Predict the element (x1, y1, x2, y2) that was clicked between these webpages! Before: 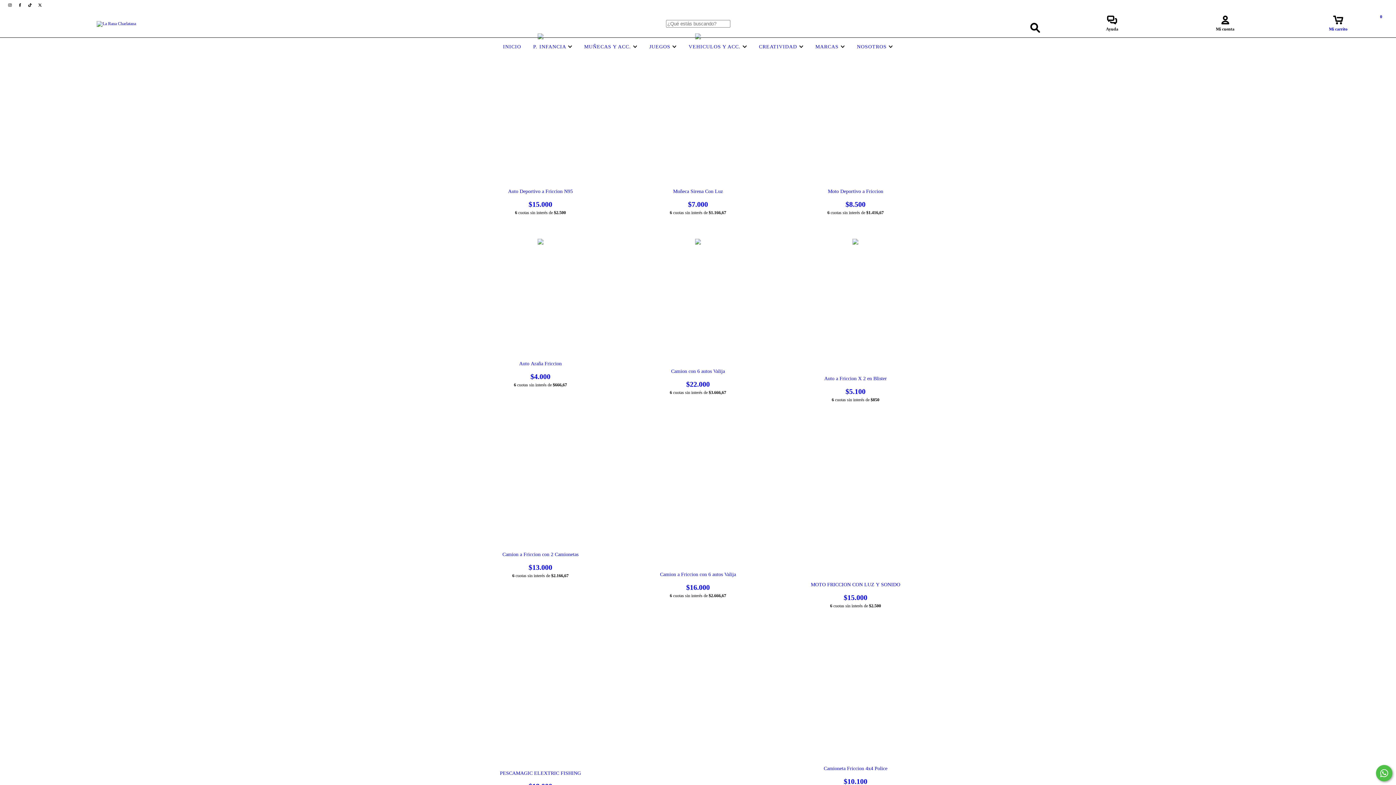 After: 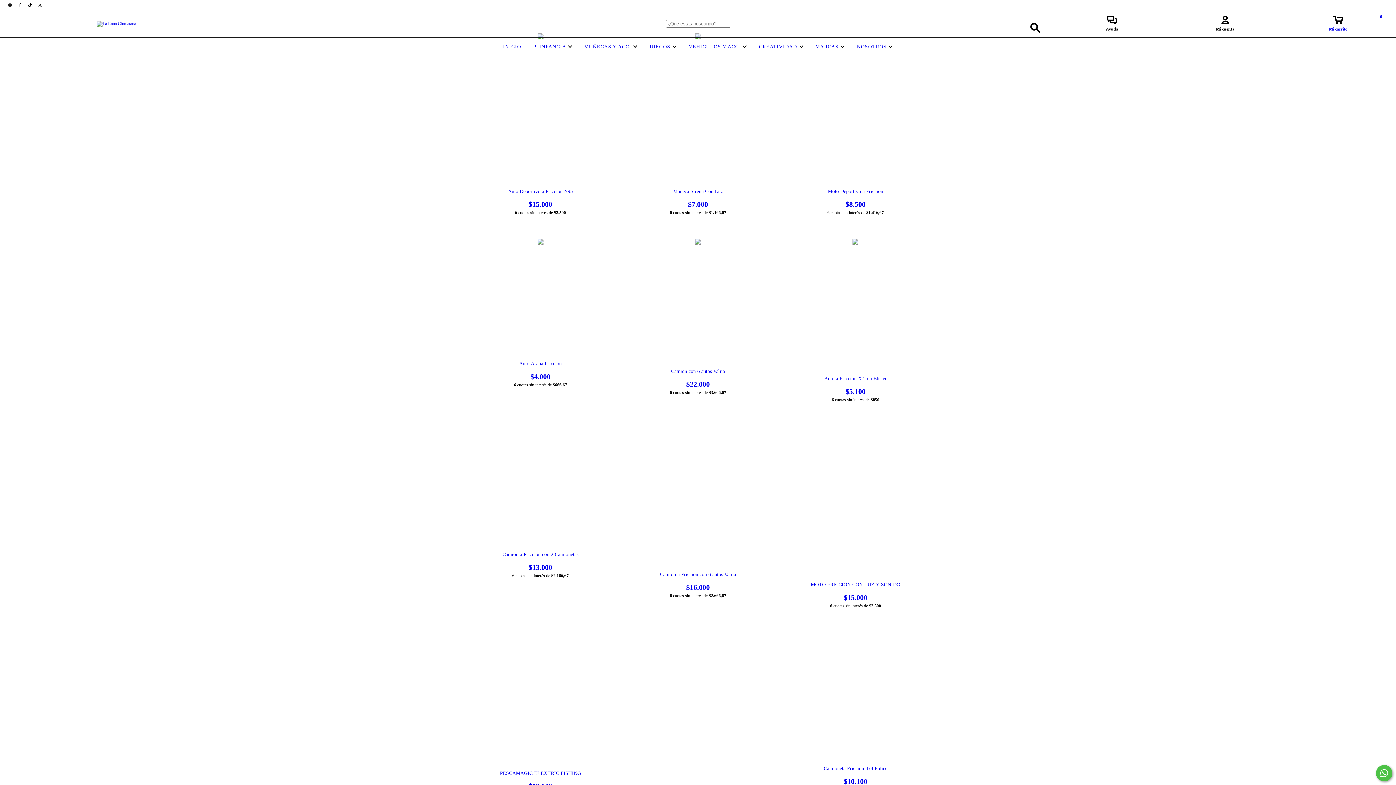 Action: label: tiktok La Rana Charlatana bbox: (25, 2, 35, 7)